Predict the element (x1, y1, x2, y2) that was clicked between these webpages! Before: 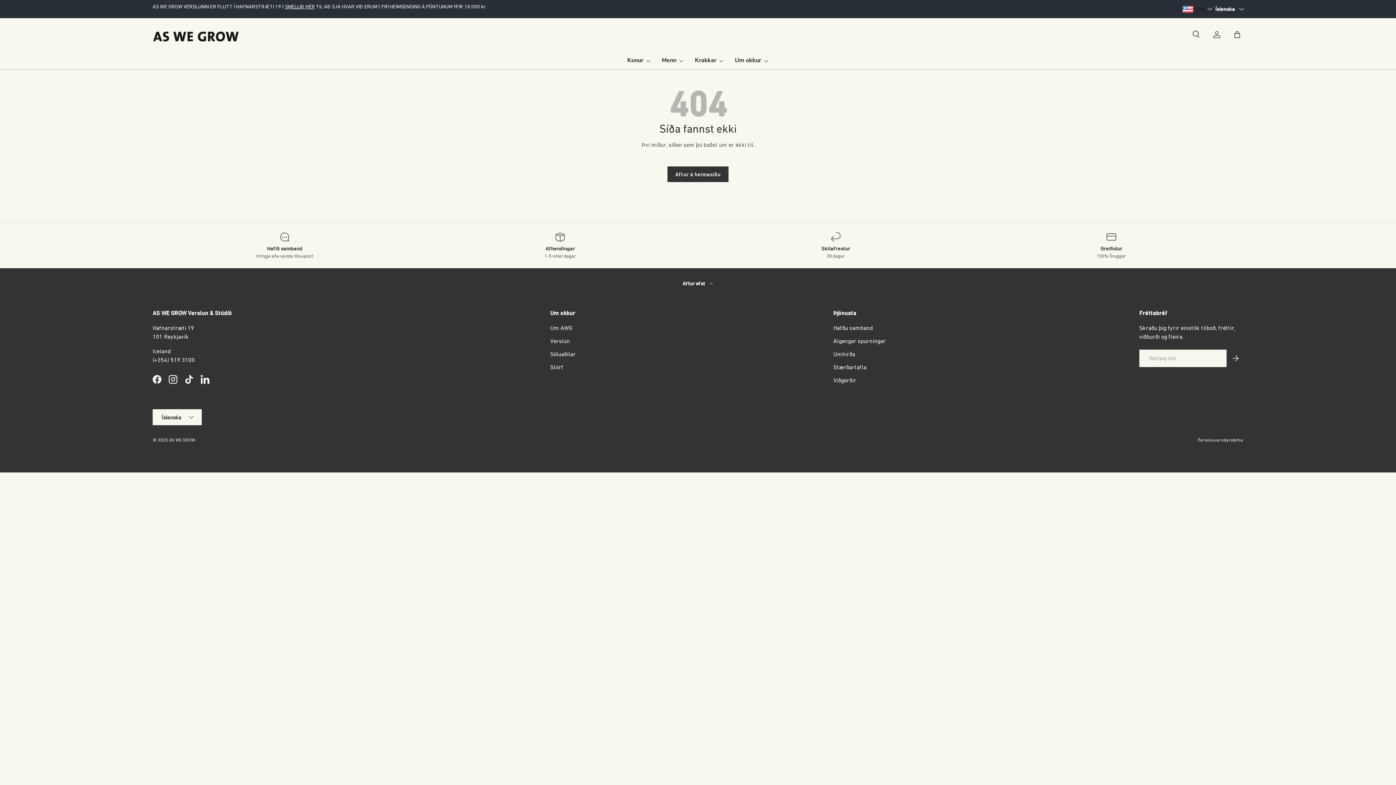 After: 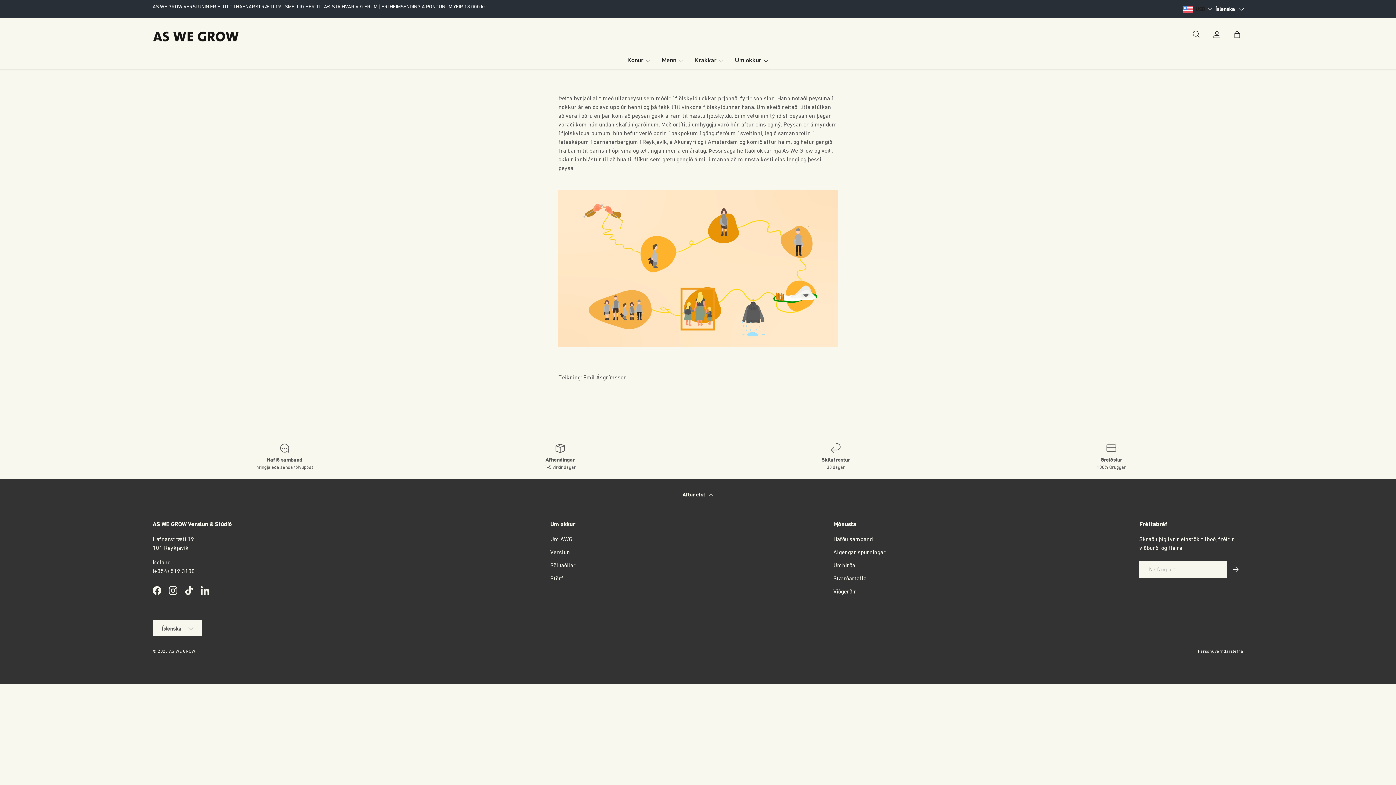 Action: label: Um AWG bbox: (550, 324, 572, 331)